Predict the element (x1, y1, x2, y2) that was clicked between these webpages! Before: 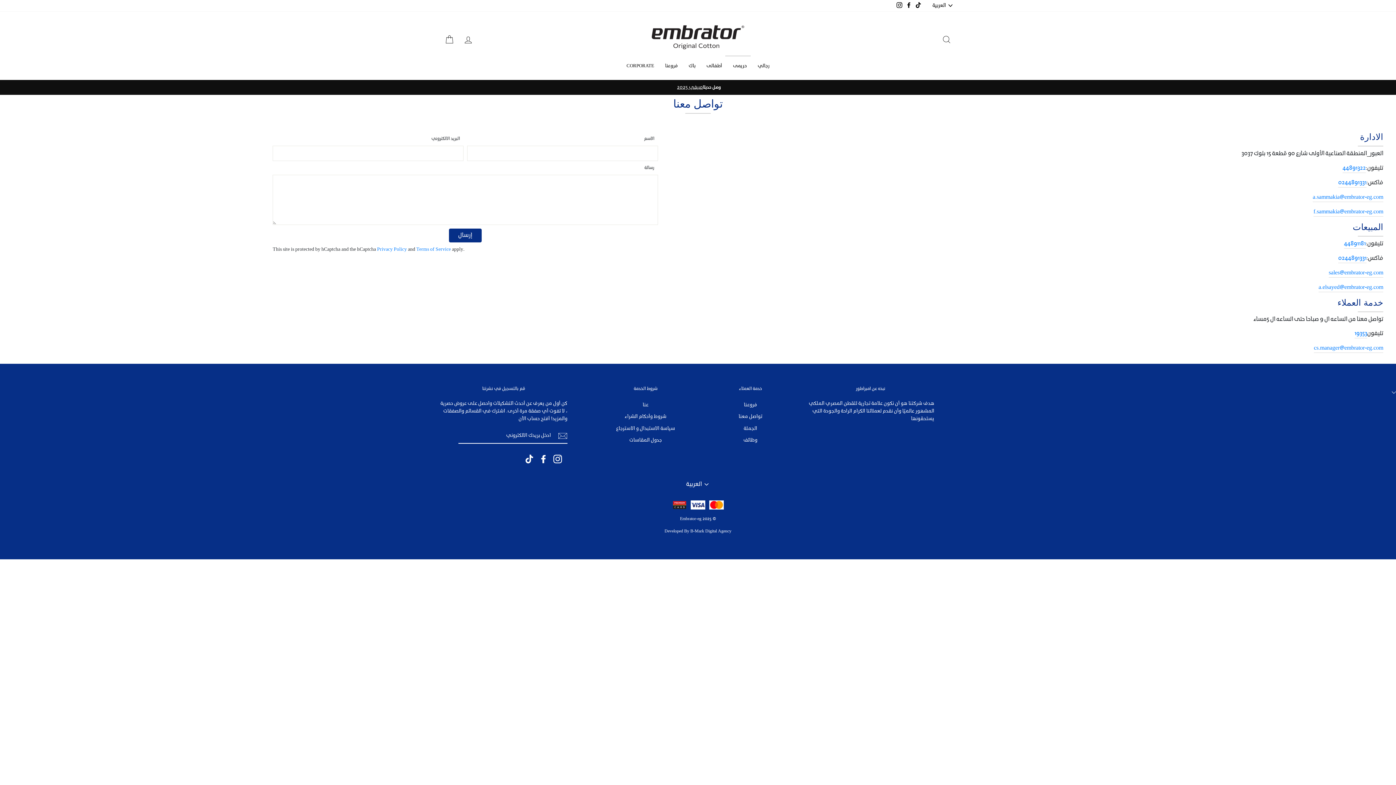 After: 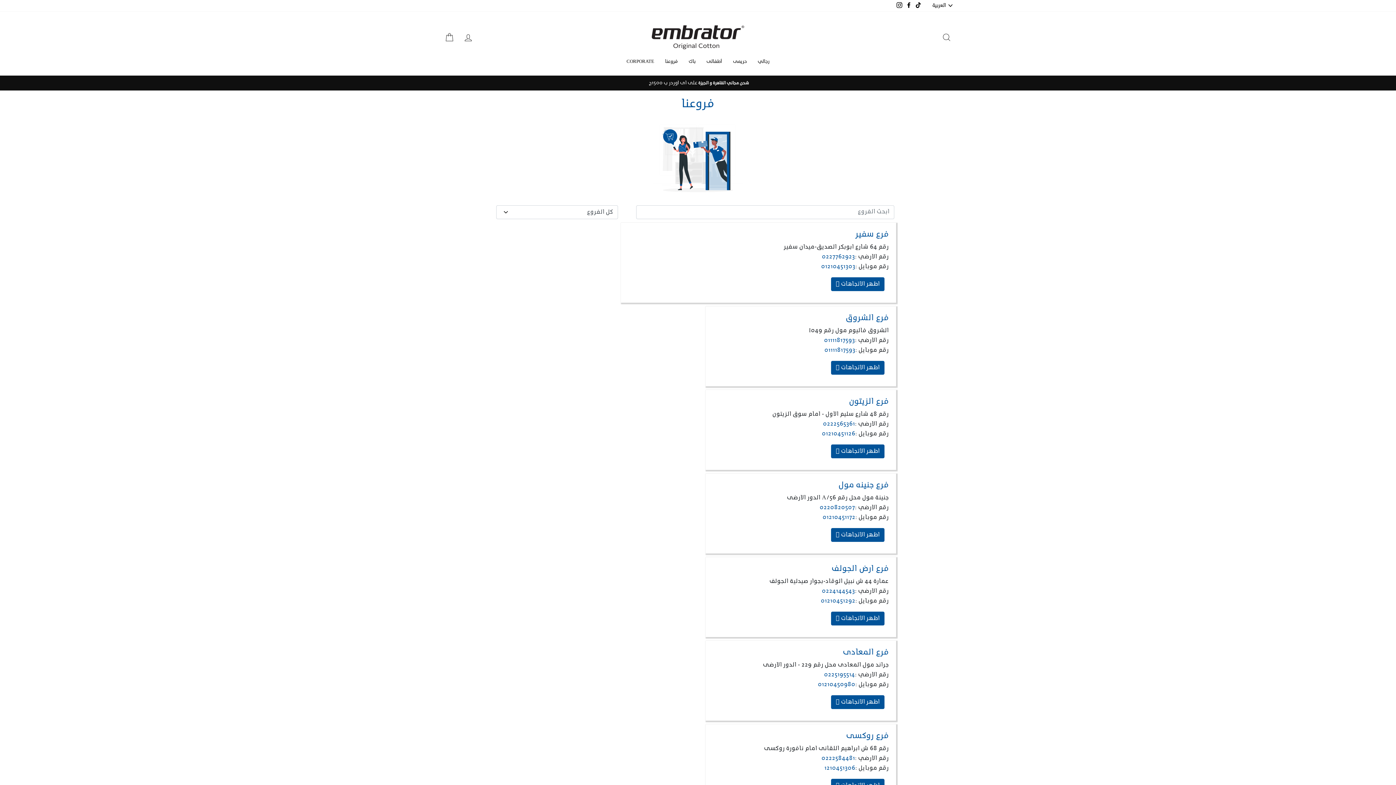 Action: bbox: (744, 399, 757, 410) label: فروعنا